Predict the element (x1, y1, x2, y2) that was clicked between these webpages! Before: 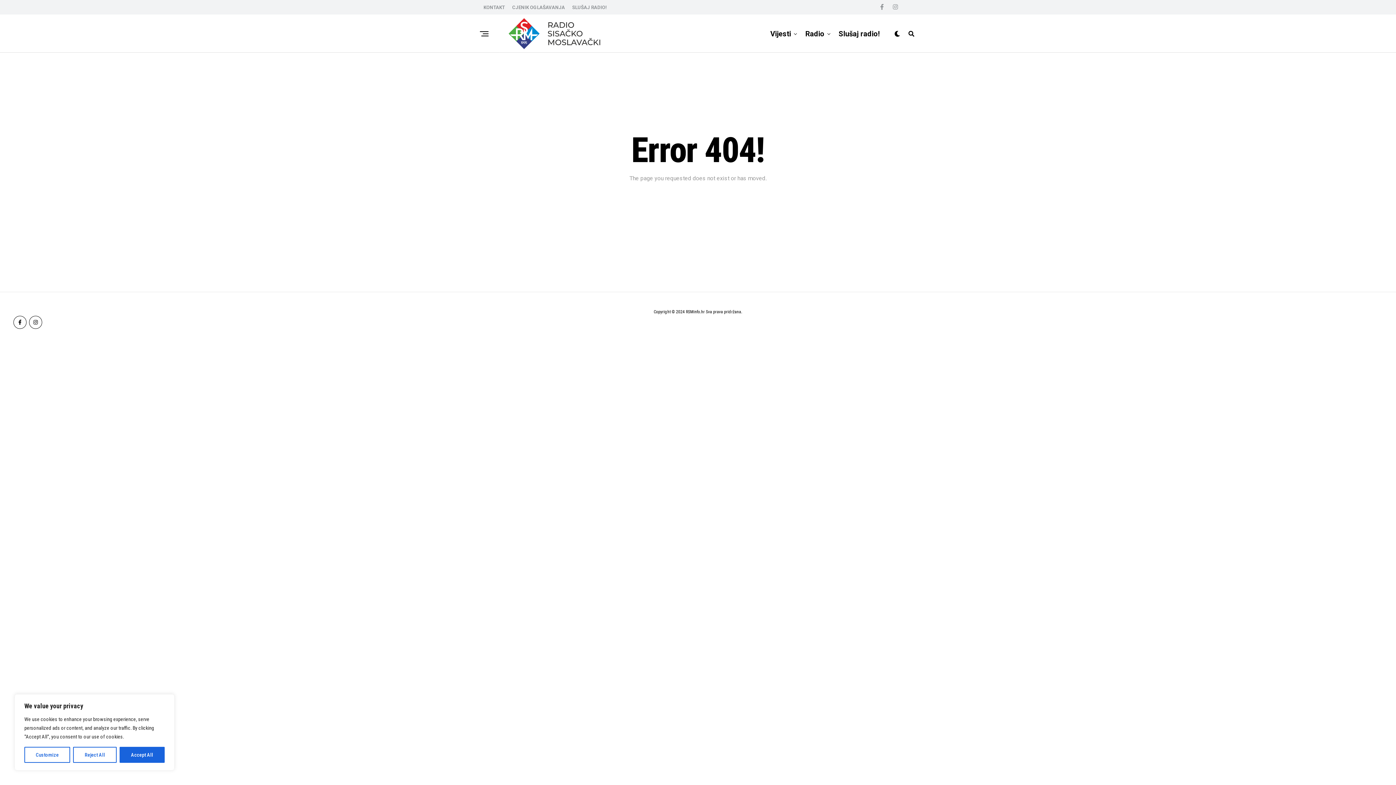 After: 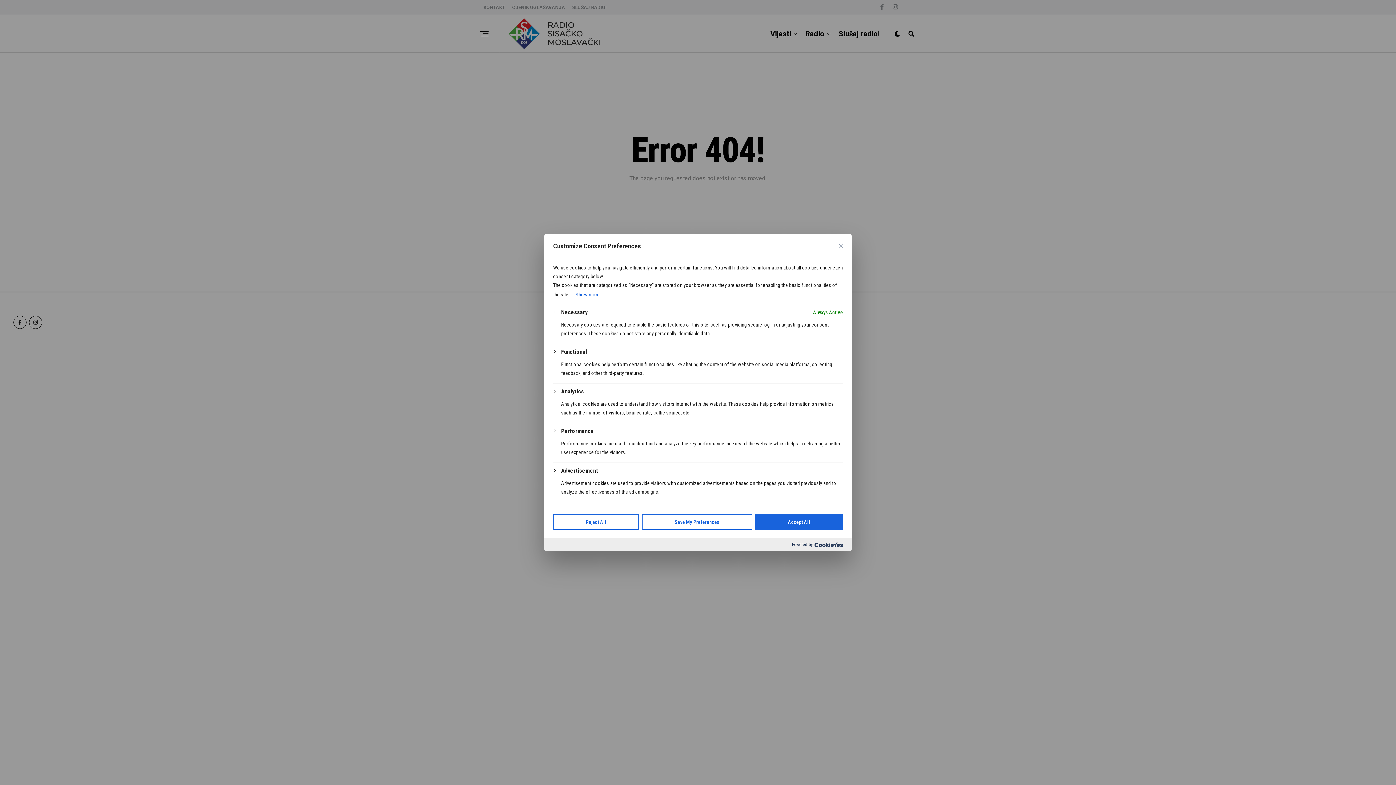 Action: bbox: (24, 747, 70, 763) label: Customize